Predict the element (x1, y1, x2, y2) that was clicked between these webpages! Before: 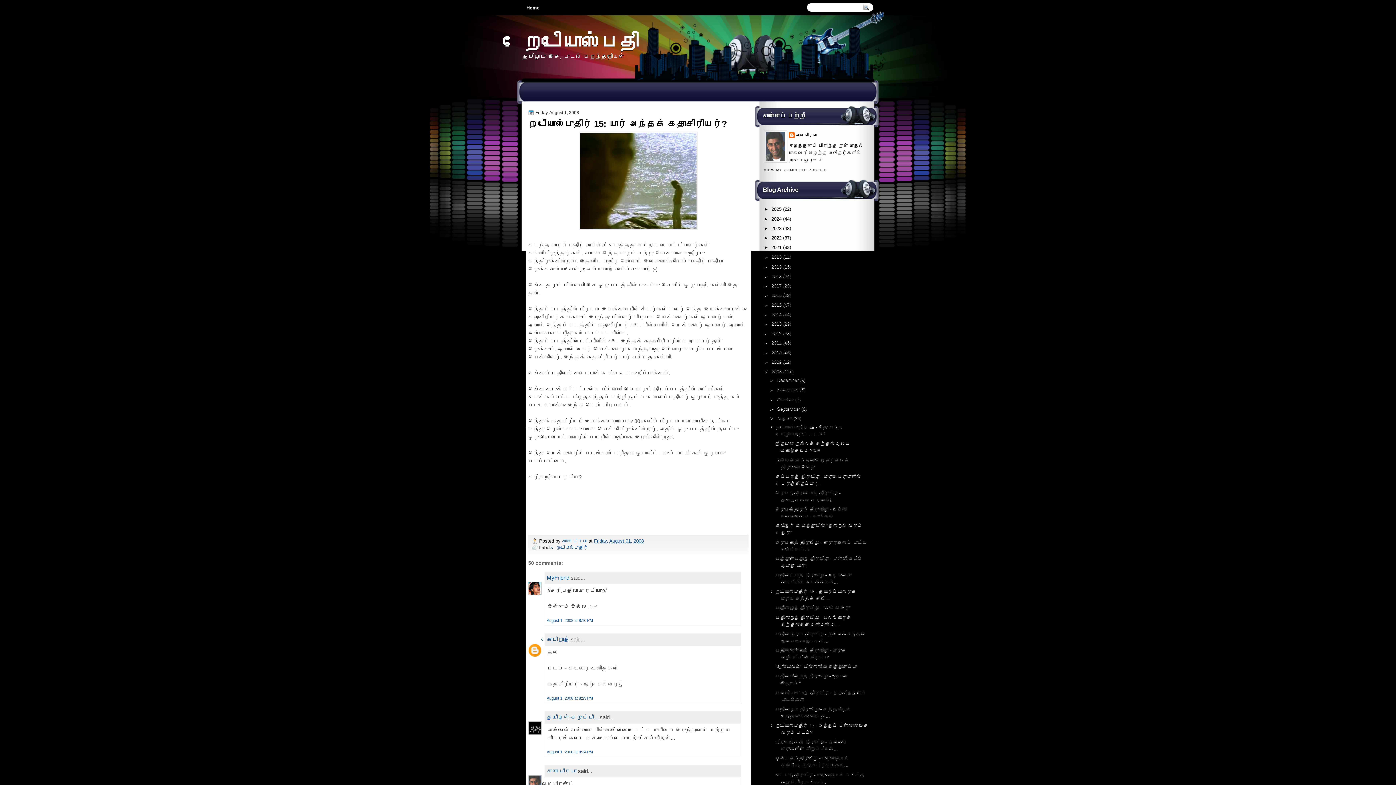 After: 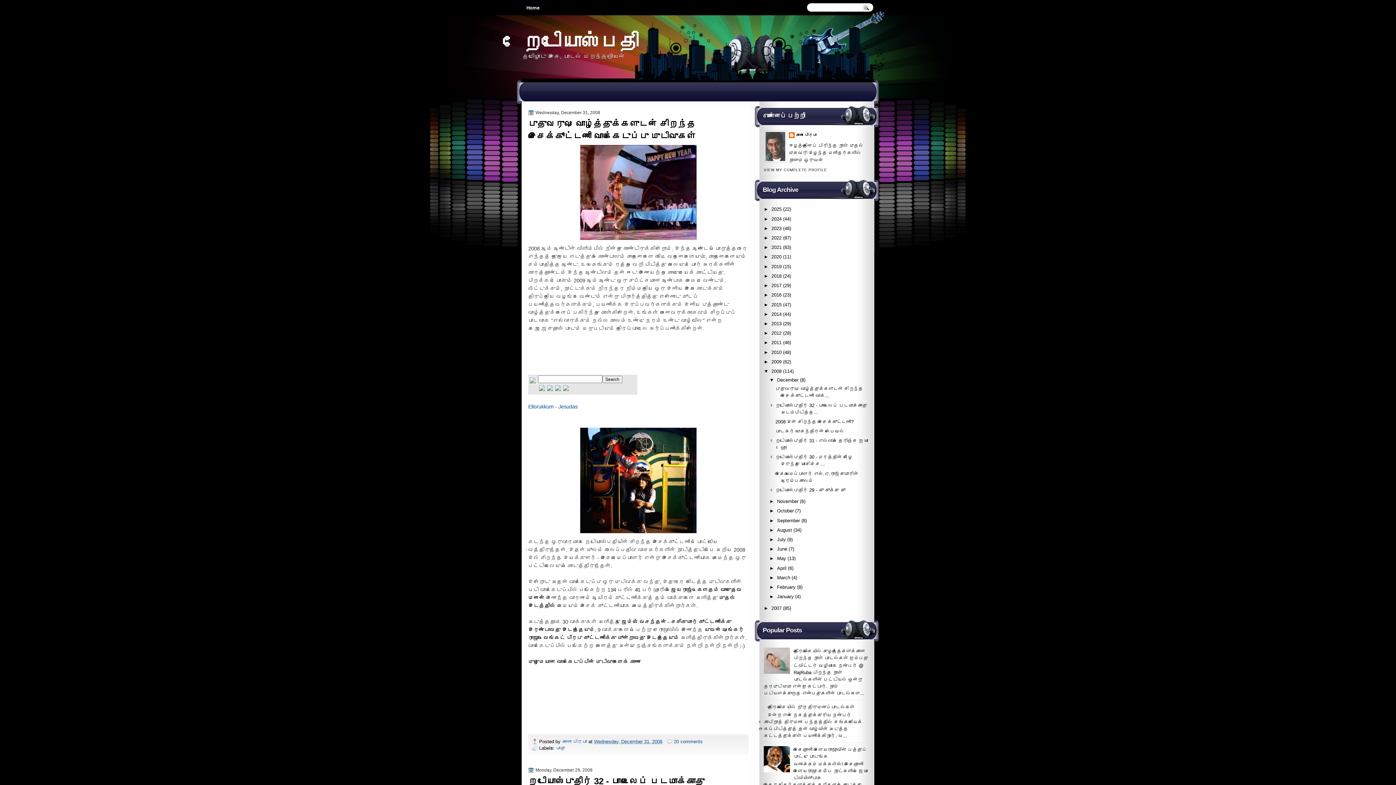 Action: bbox: (771, 368, 781, 374) label: 2008